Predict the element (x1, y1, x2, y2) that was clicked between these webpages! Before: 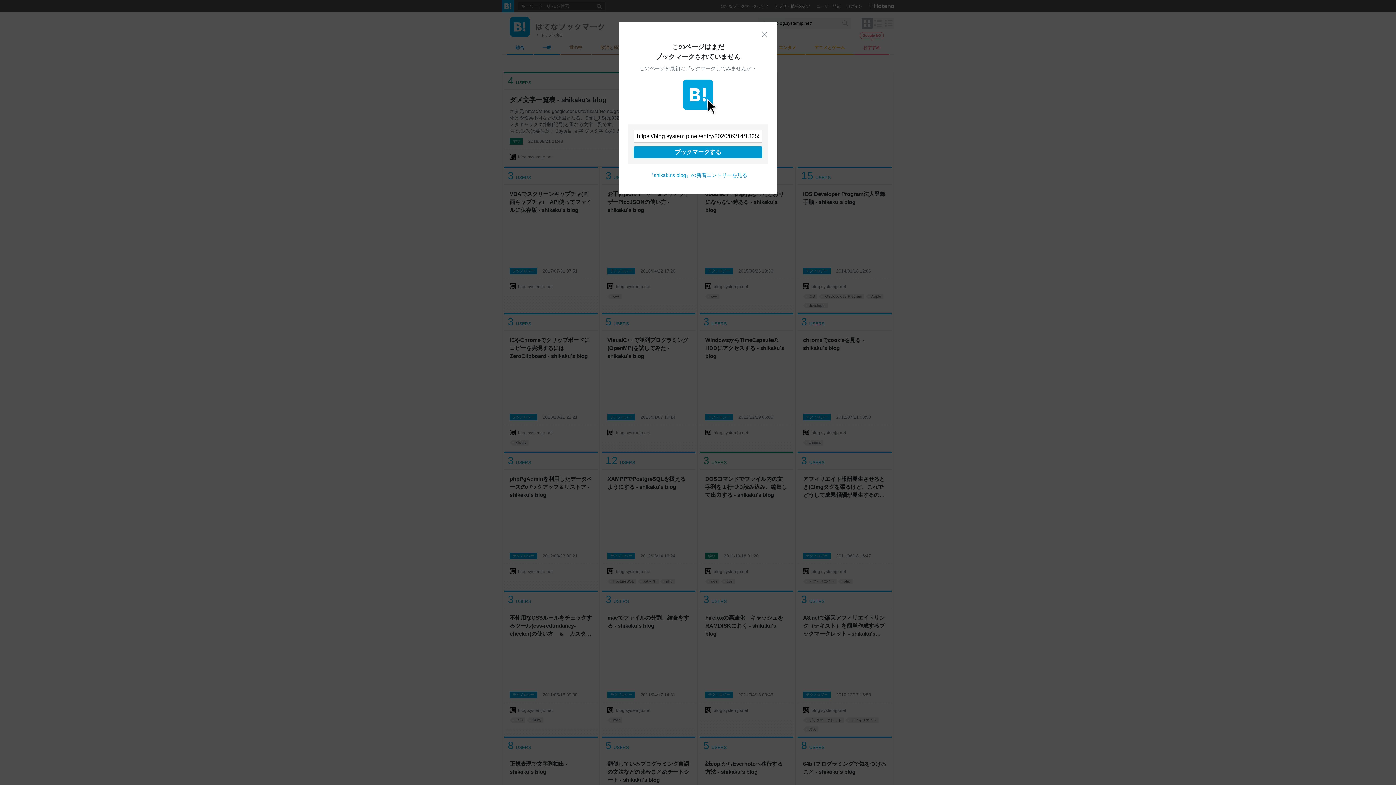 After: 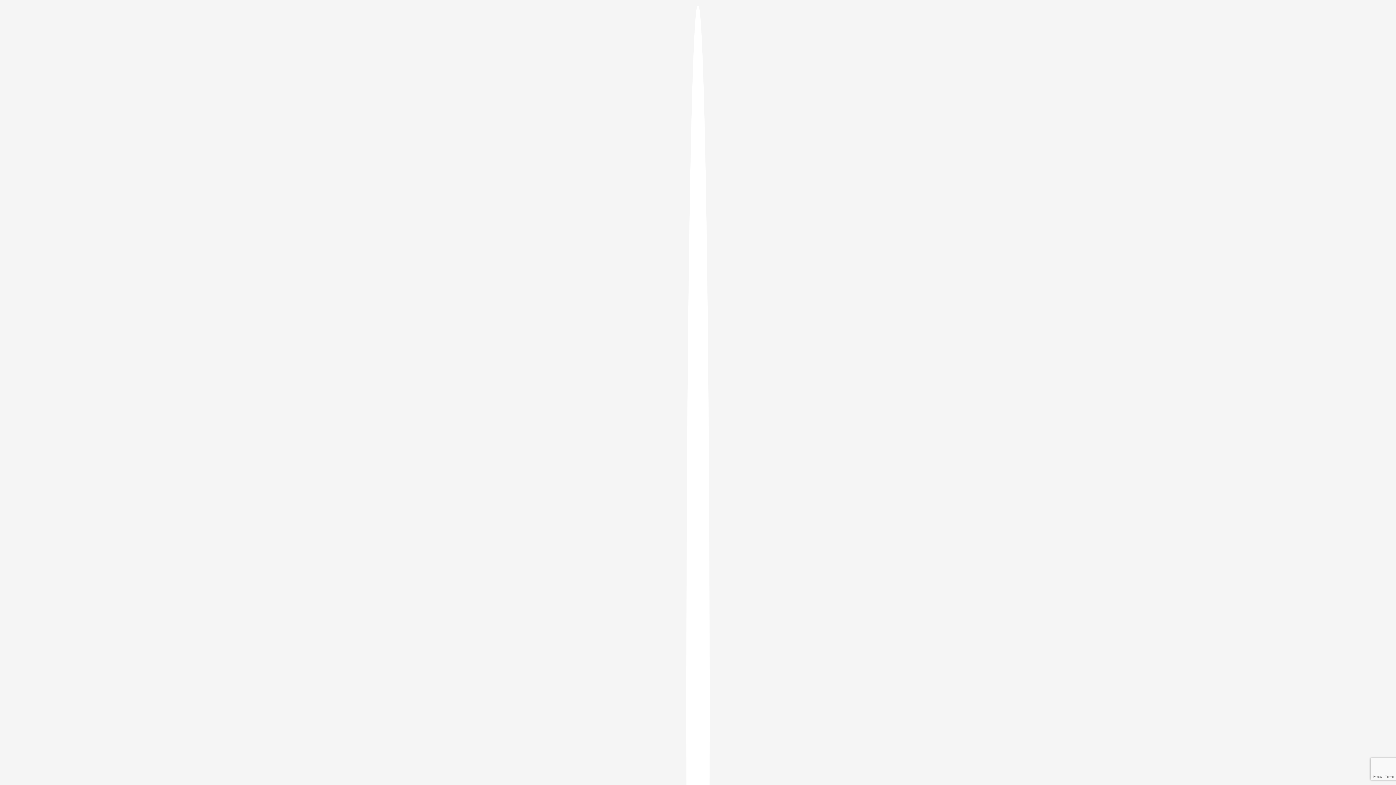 Action: label: ブックマークする bbox: (633, 146, 762, 158)